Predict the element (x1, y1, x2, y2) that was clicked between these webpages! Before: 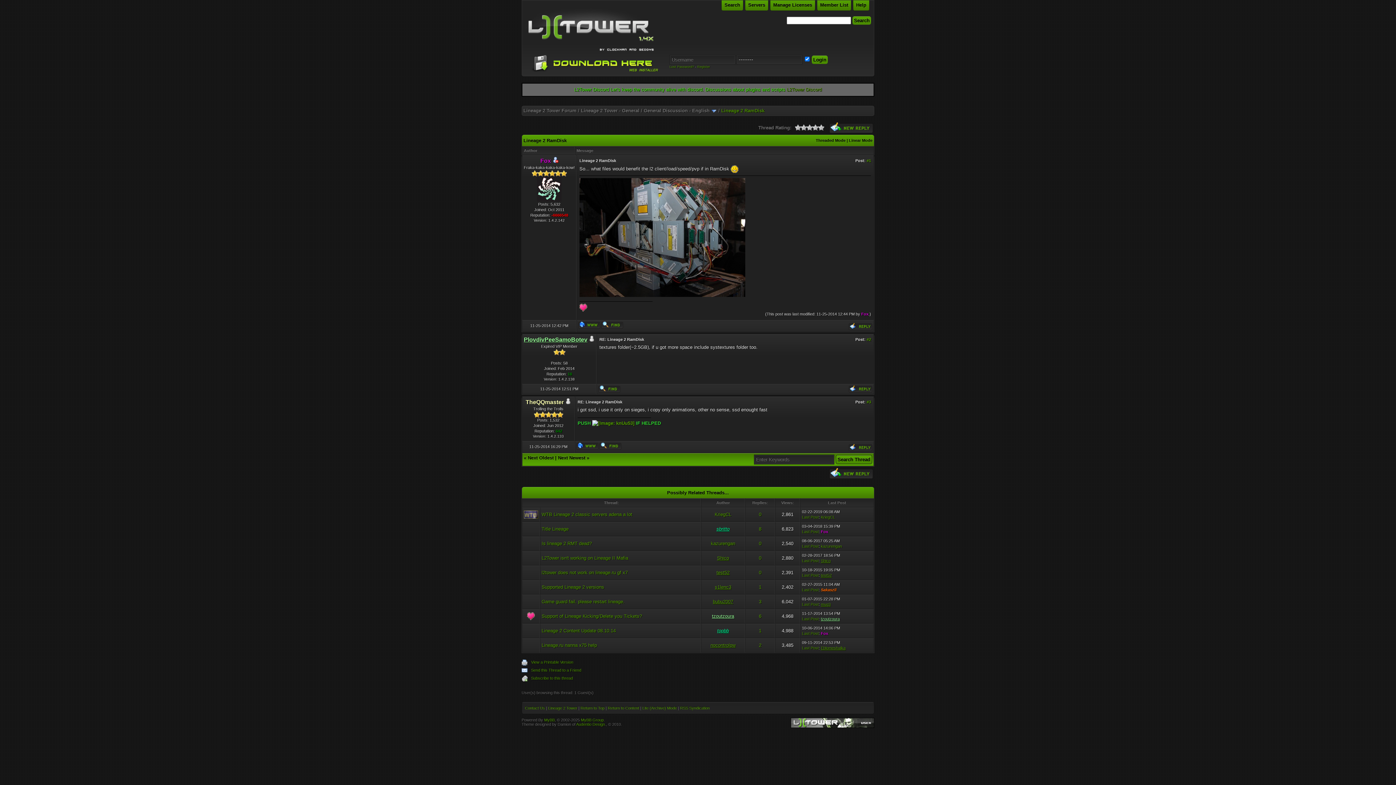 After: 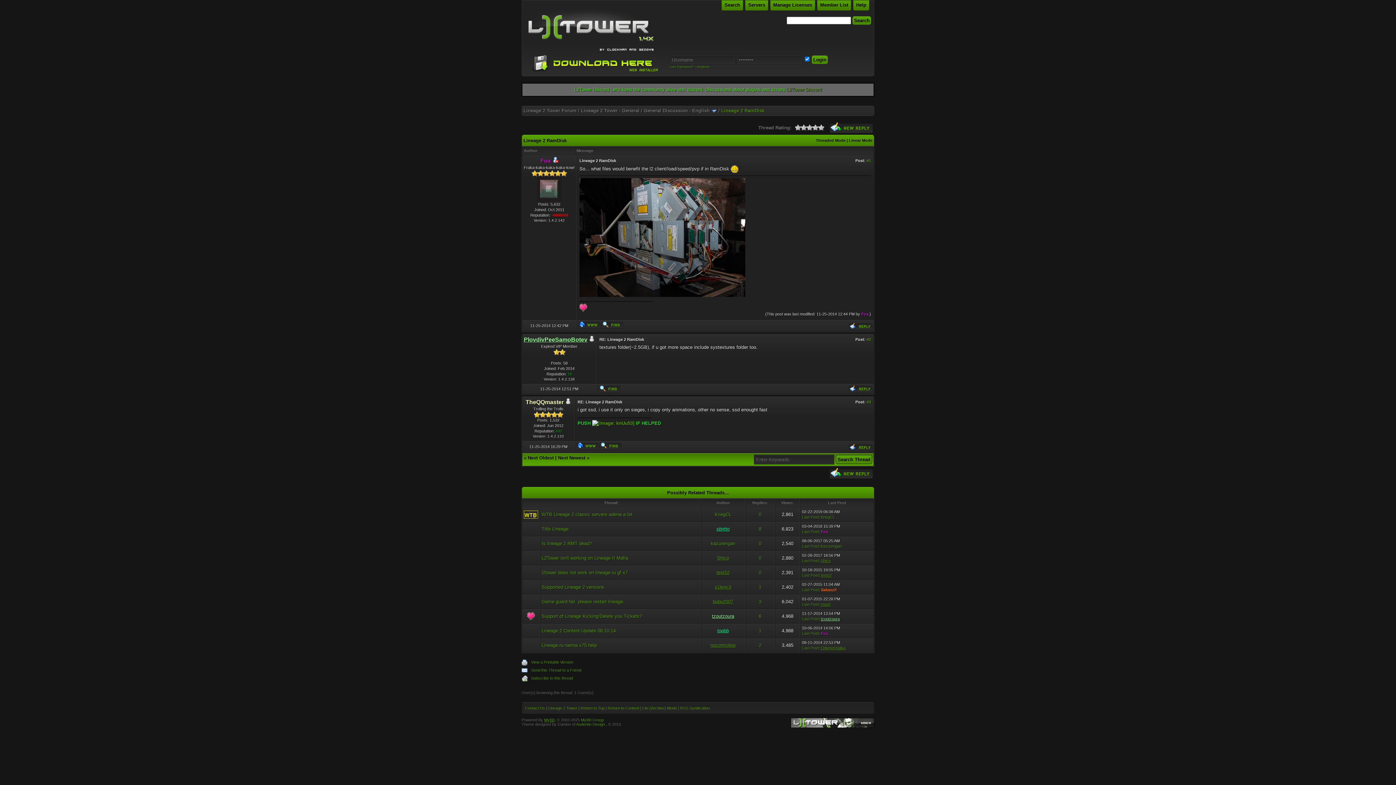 Action: bbox: (544, 718, 554, 722) label: MyBB